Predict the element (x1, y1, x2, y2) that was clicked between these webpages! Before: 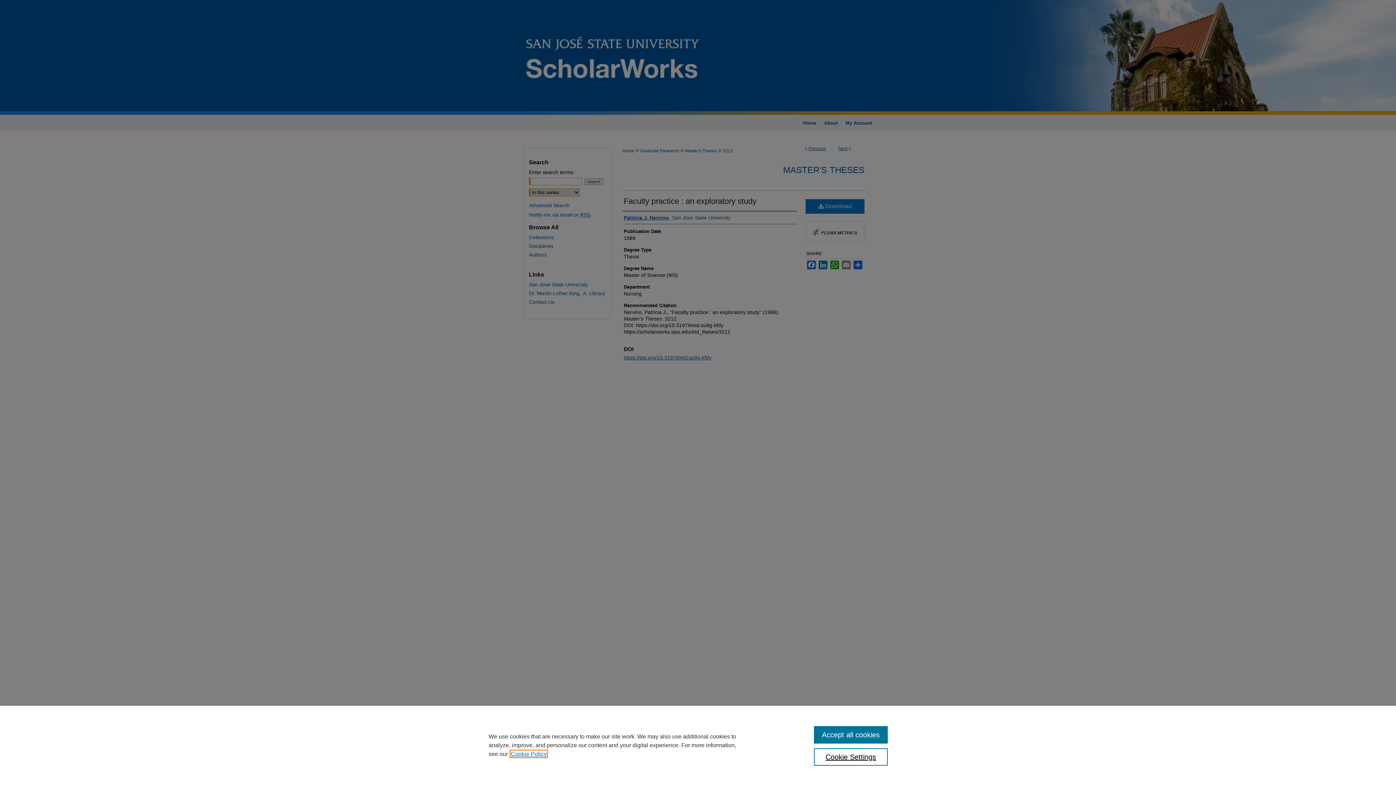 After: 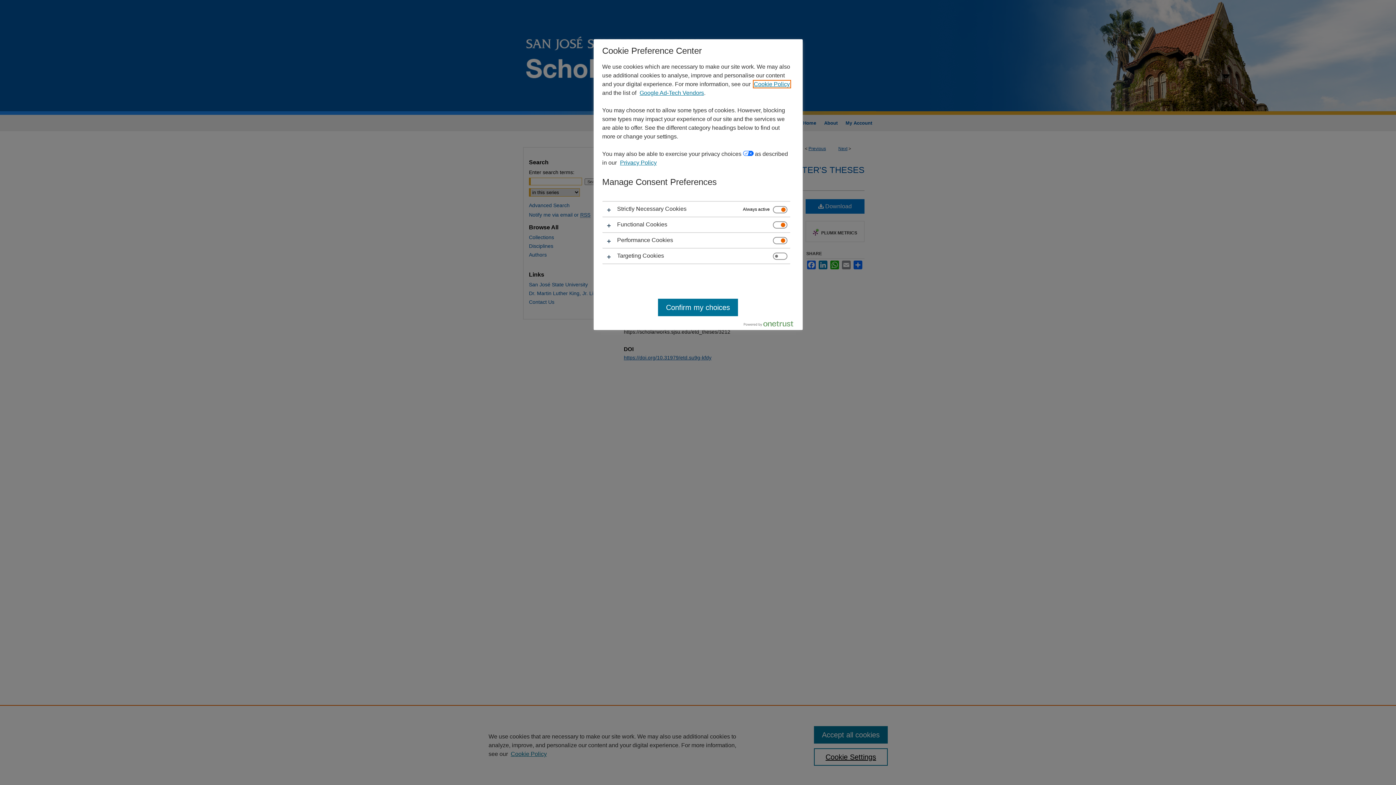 Action: label: Cookie Settings bbox: (814, 748, 887, 766)